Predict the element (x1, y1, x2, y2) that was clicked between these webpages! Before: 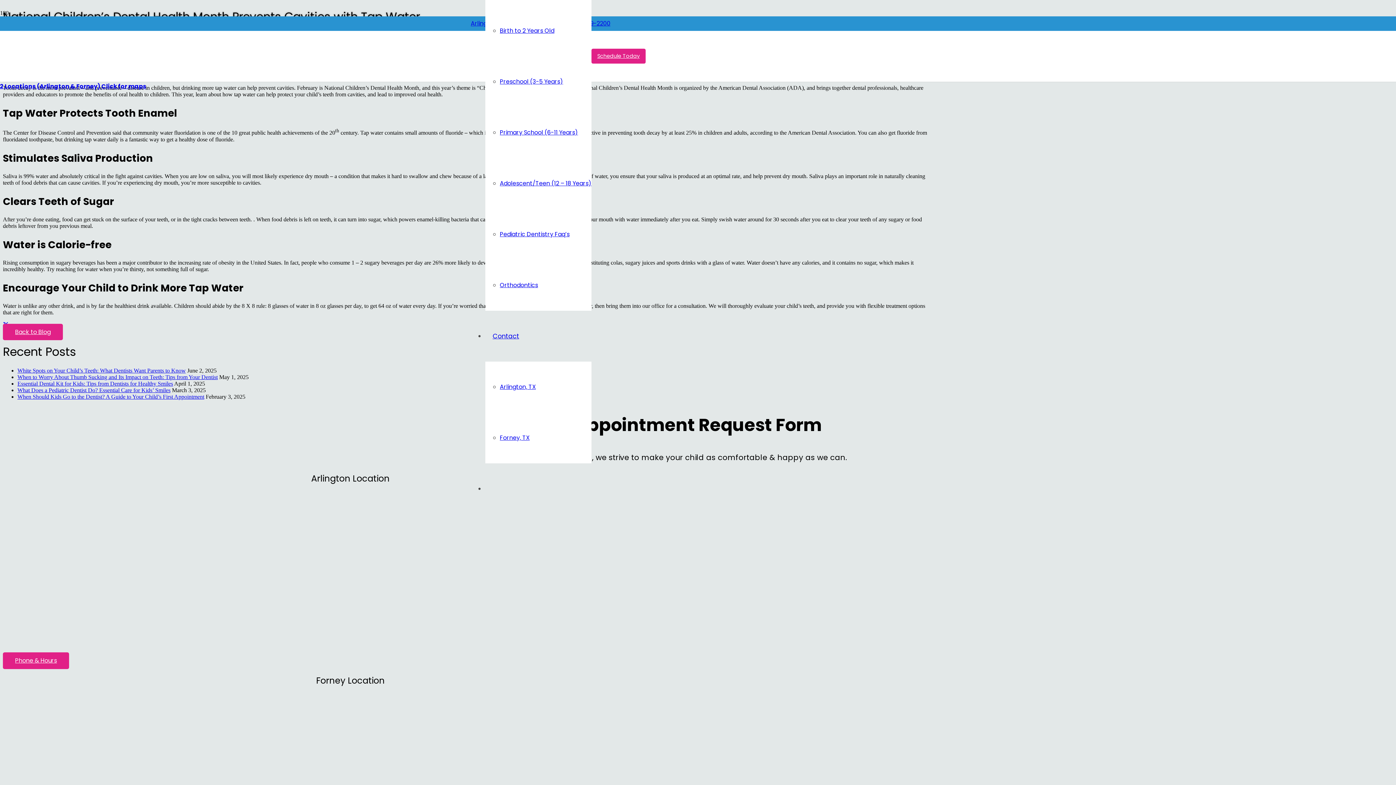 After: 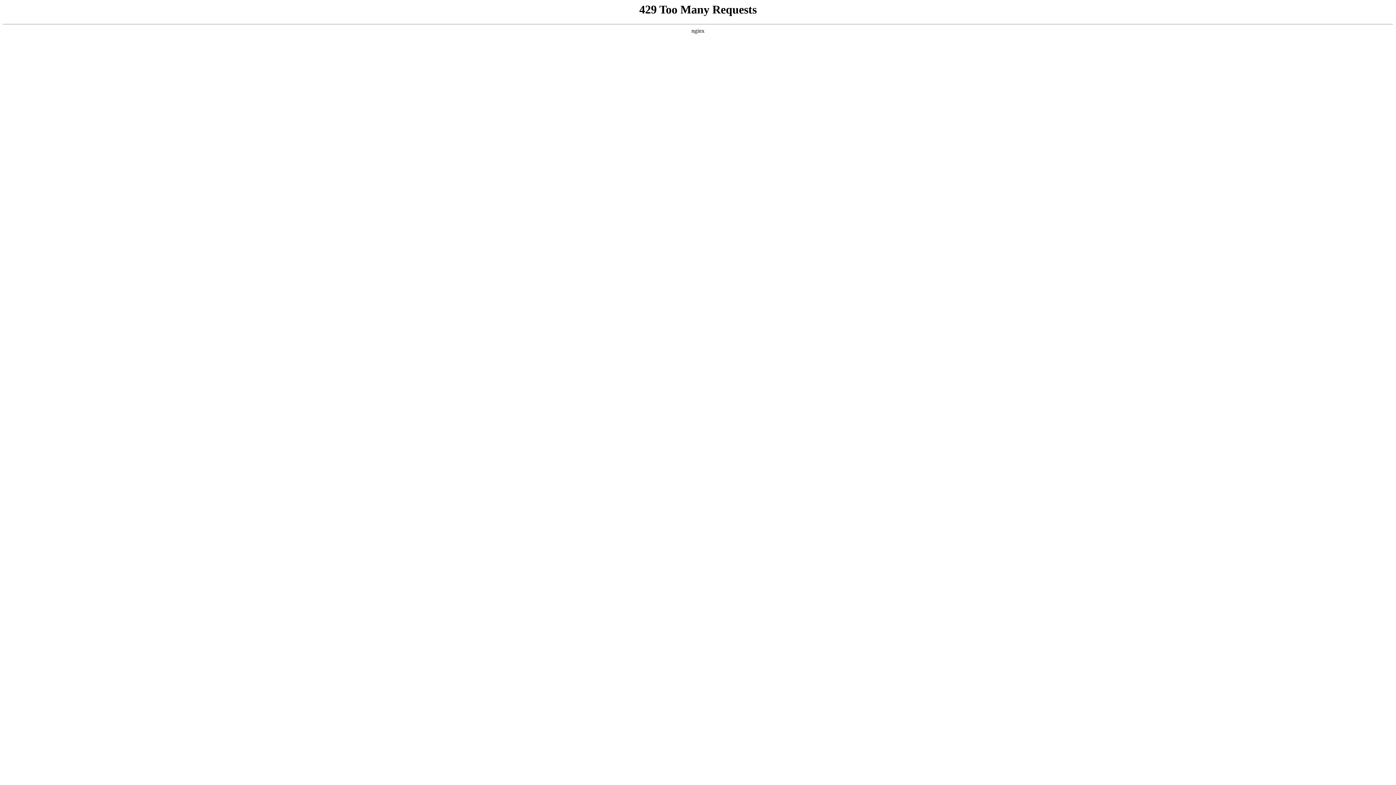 Action: bbox: (17, 393, 204, 400) label: When Should Kids Go to the Dentist? A Guide to Your Child’s First Appointment